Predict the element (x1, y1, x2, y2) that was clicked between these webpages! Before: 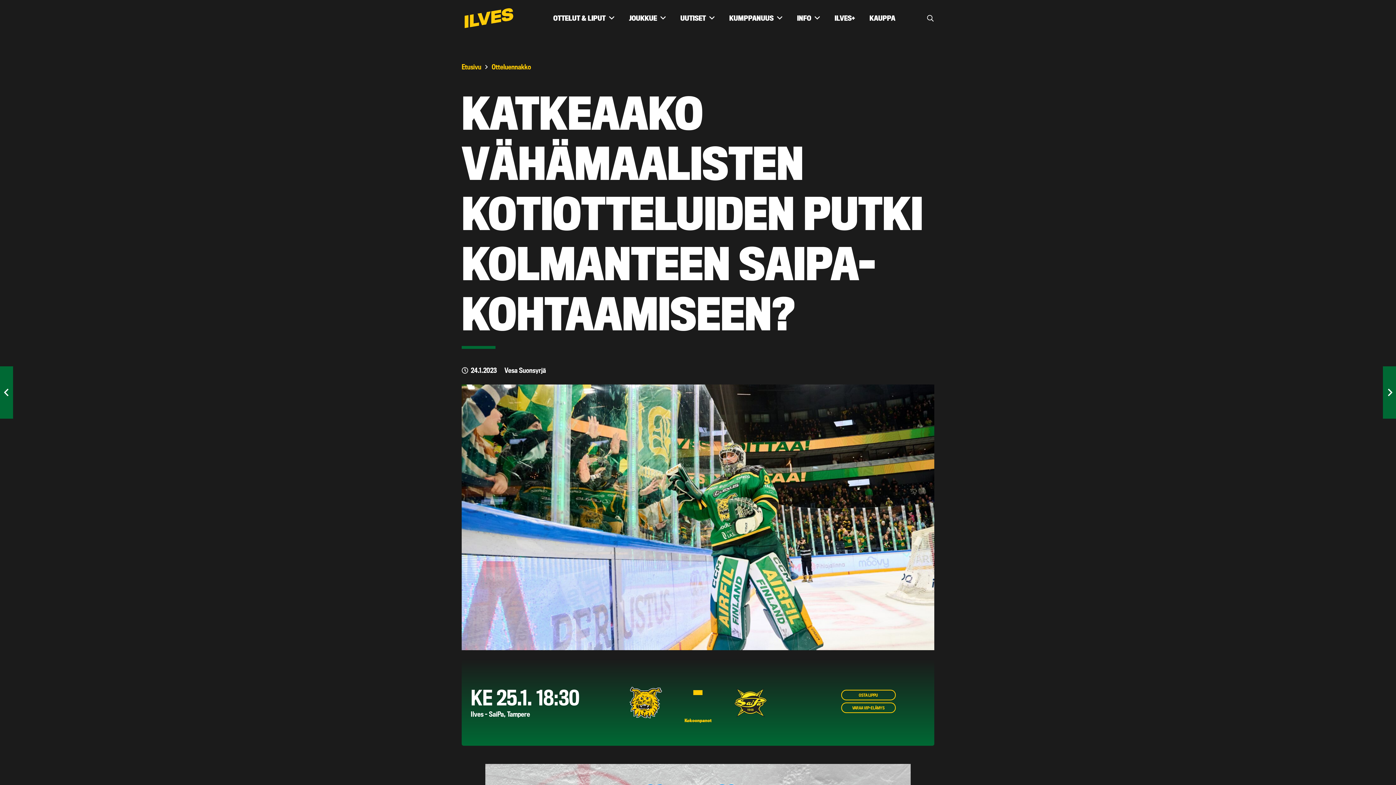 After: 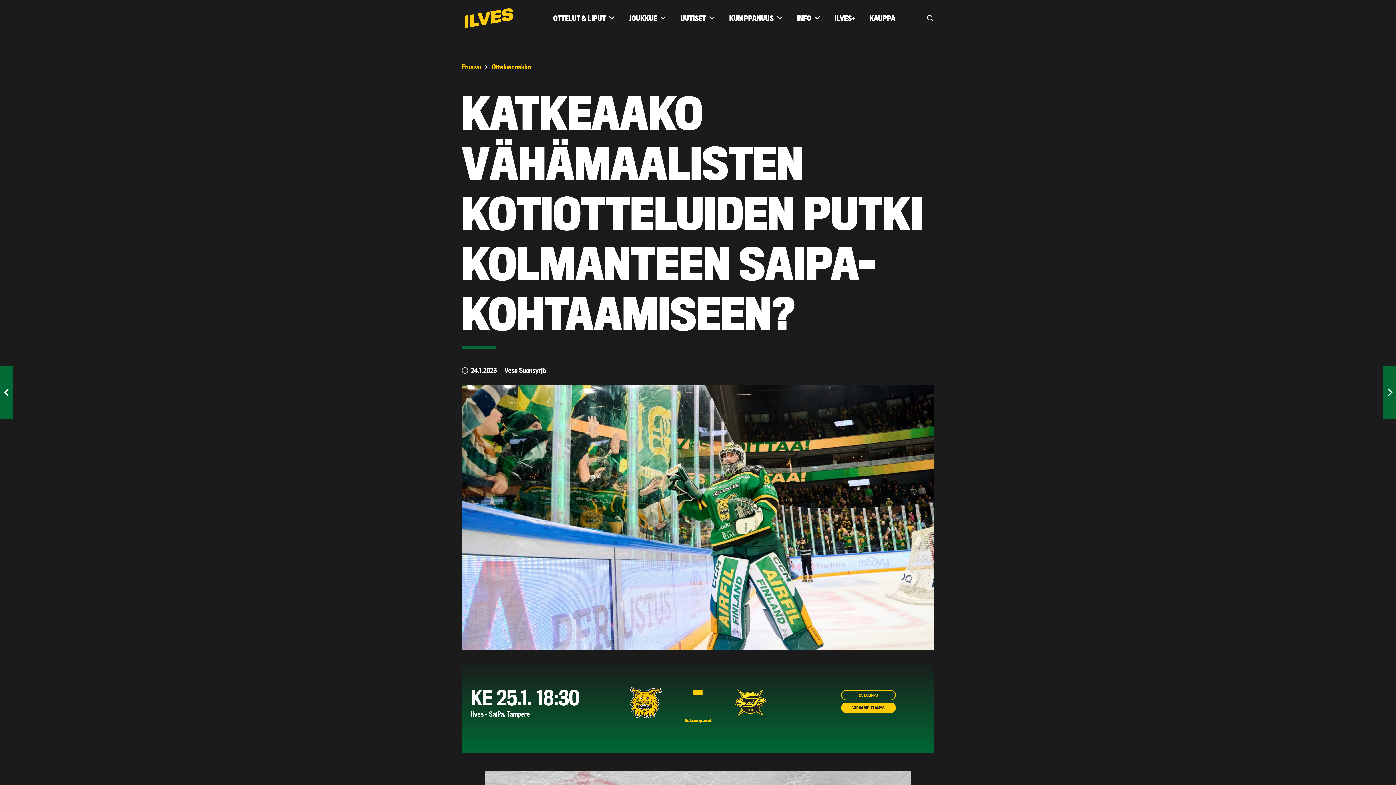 Action: bbox: (841, 702, 895, 713) label: VARAA VIP-ELÄMYS